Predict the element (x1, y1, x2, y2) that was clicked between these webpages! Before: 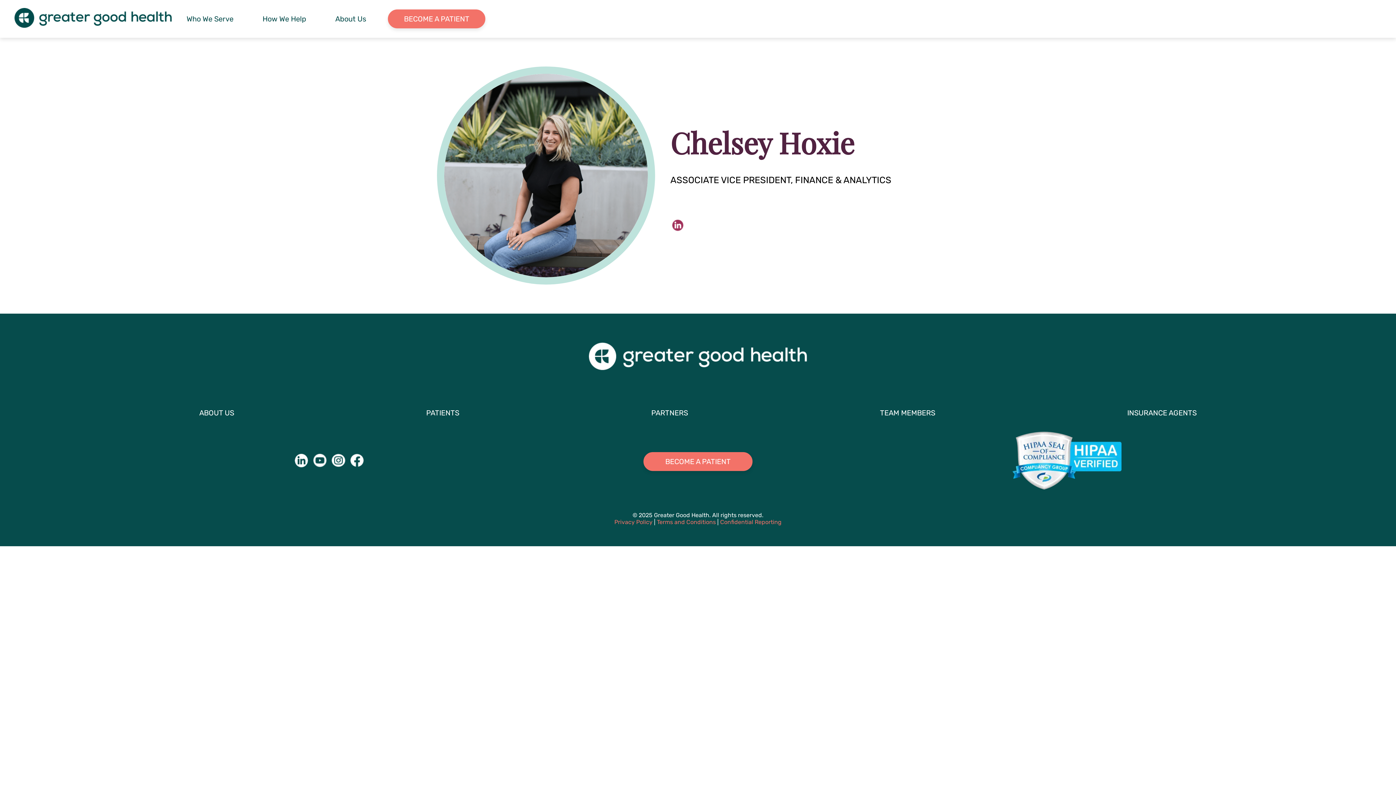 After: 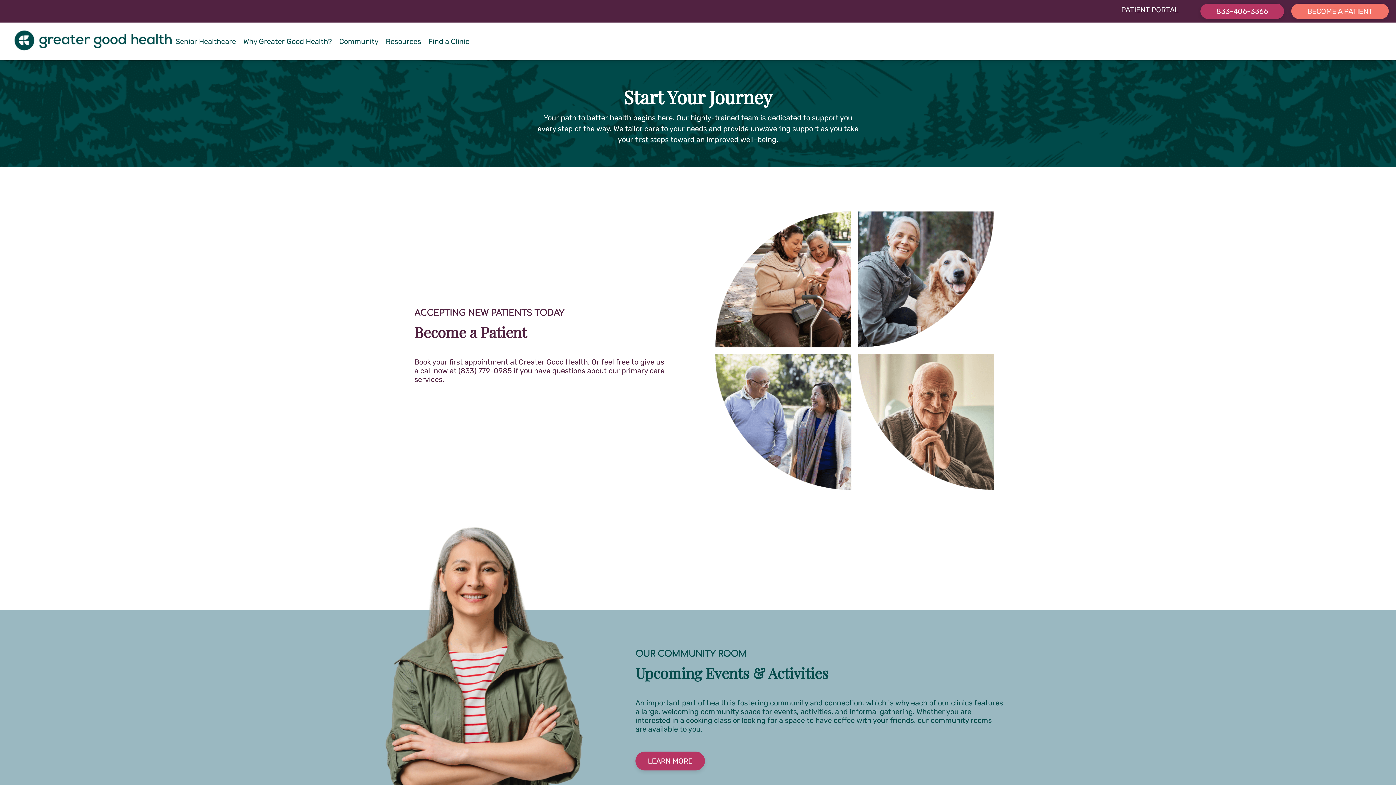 Action: bbox: (389, 10, 484, 26) label: BECOME A PATIENT